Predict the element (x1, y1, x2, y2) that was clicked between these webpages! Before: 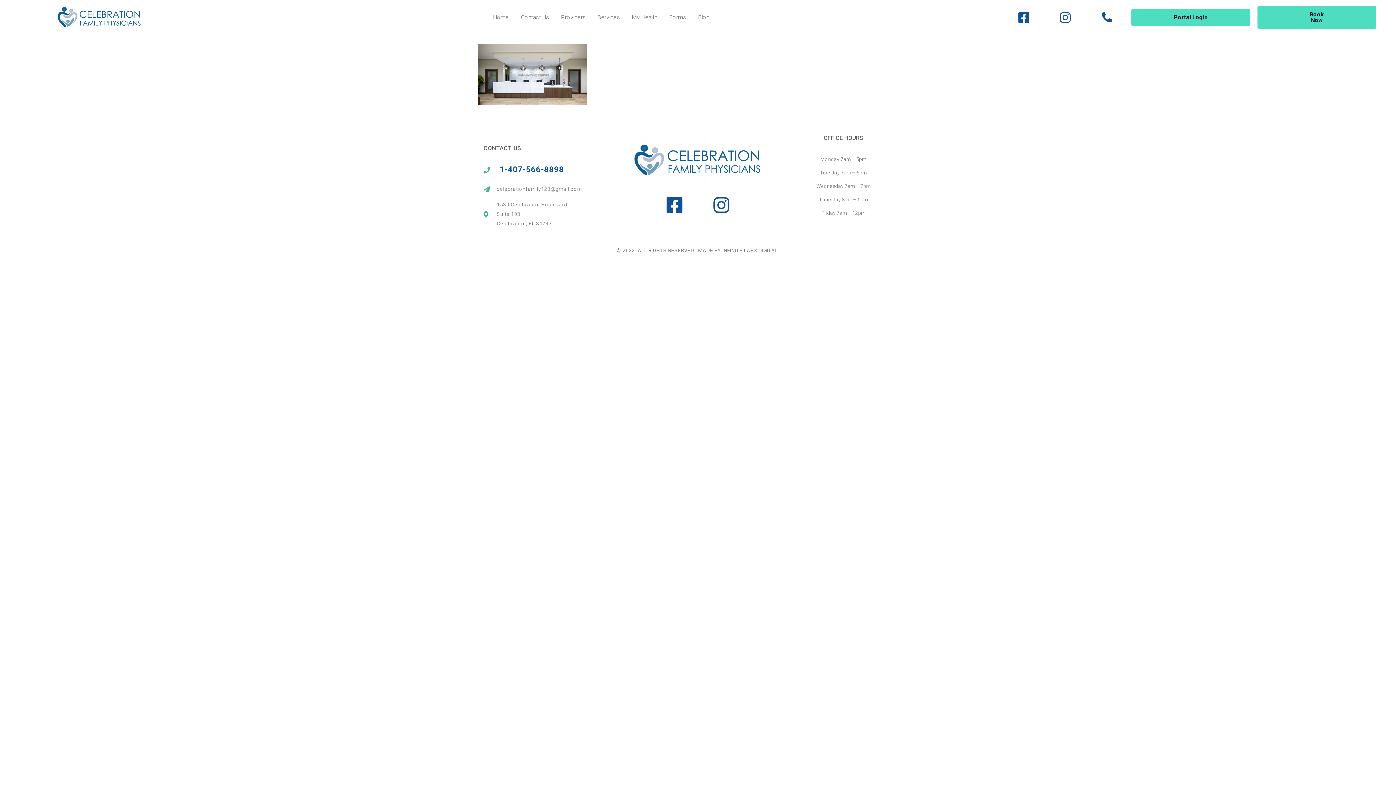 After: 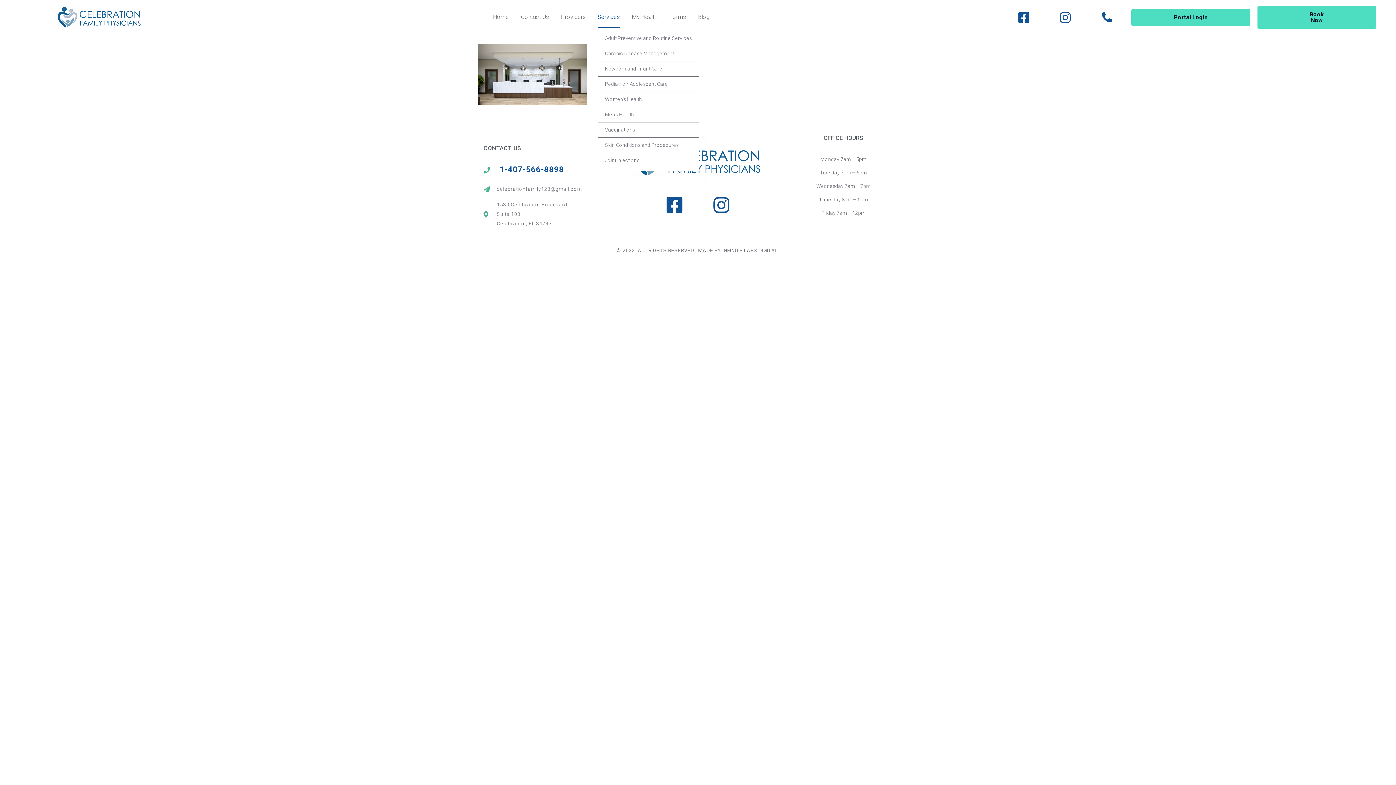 Action: label: Services bbox: (597, 7, 619, 27)